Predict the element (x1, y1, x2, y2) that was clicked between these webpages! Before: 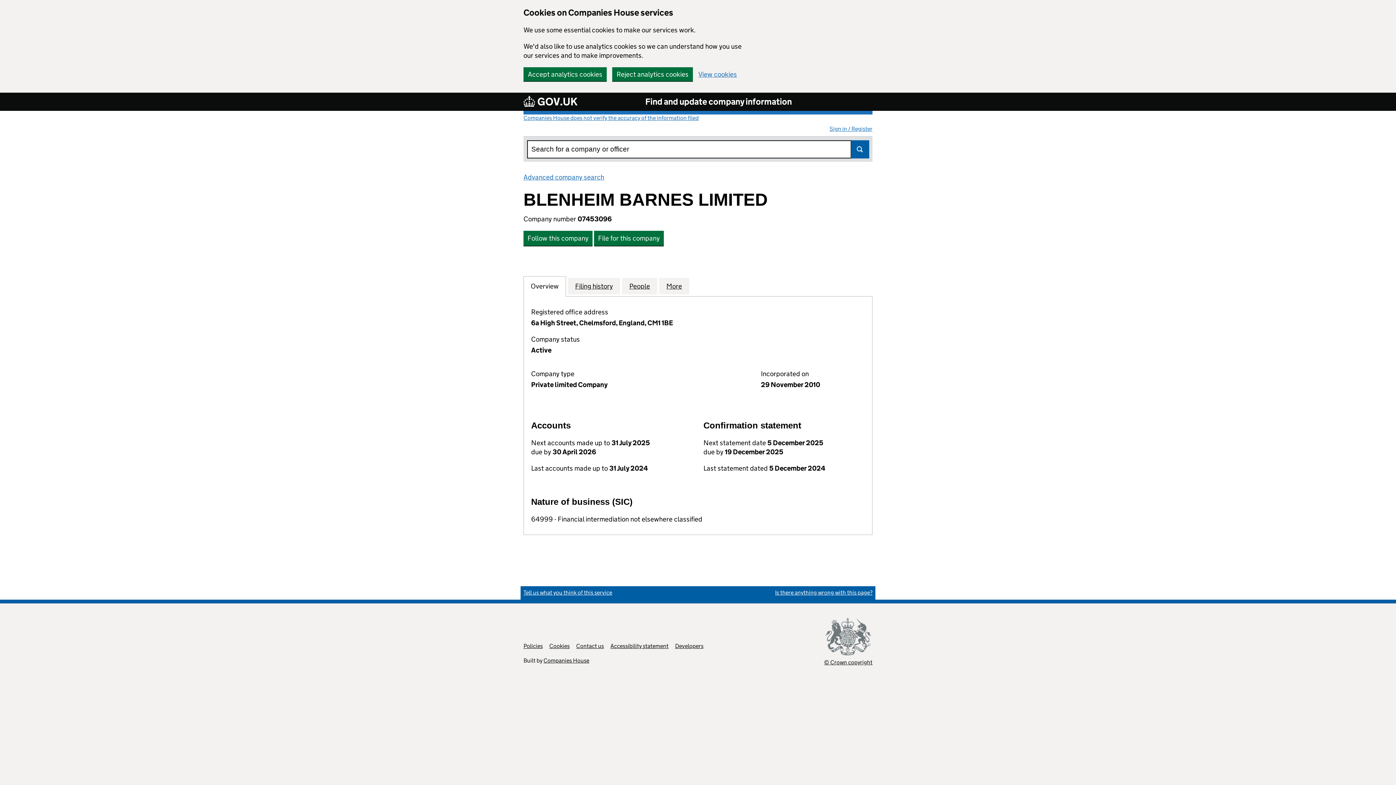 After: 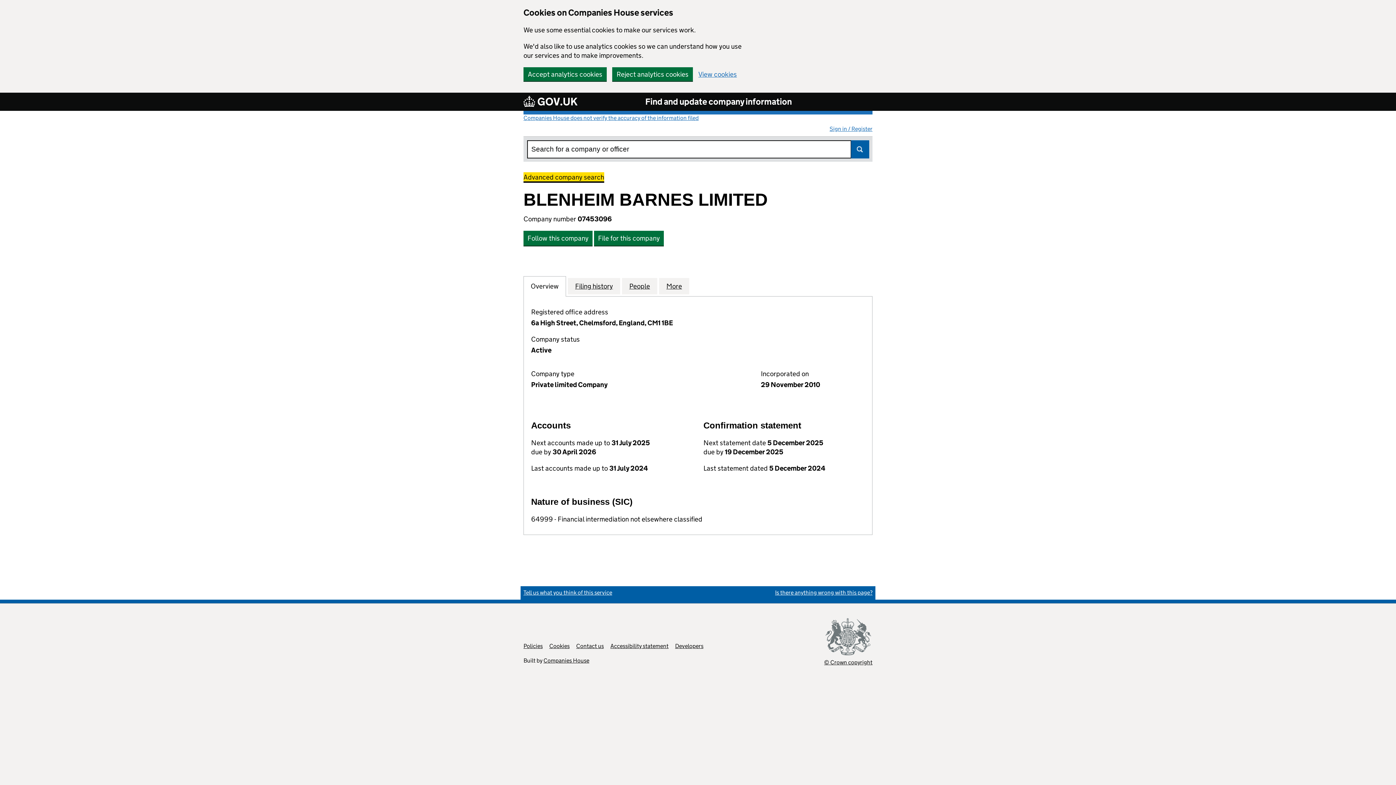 Action: label: Advanced company search
Link opens in new window bbox: (523, 173, 604, 181)